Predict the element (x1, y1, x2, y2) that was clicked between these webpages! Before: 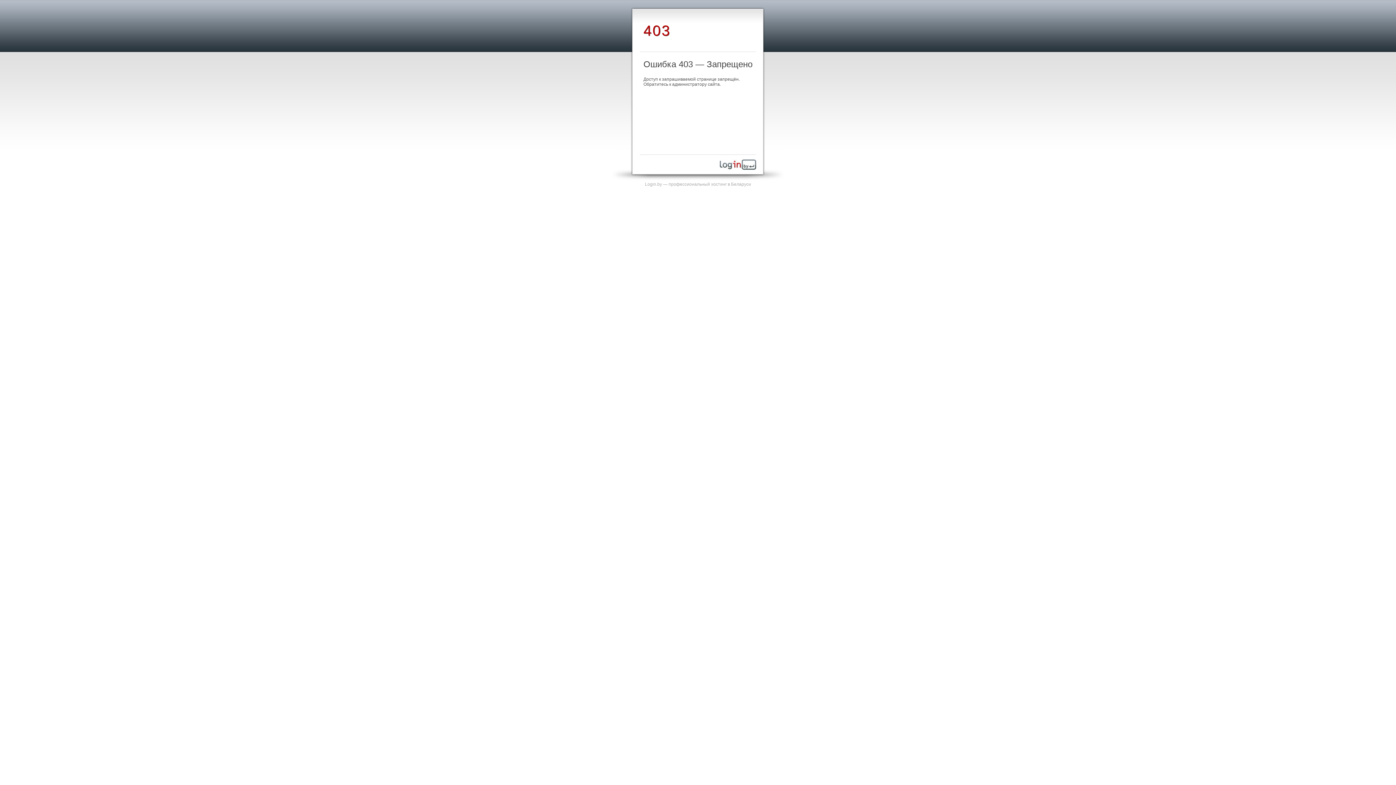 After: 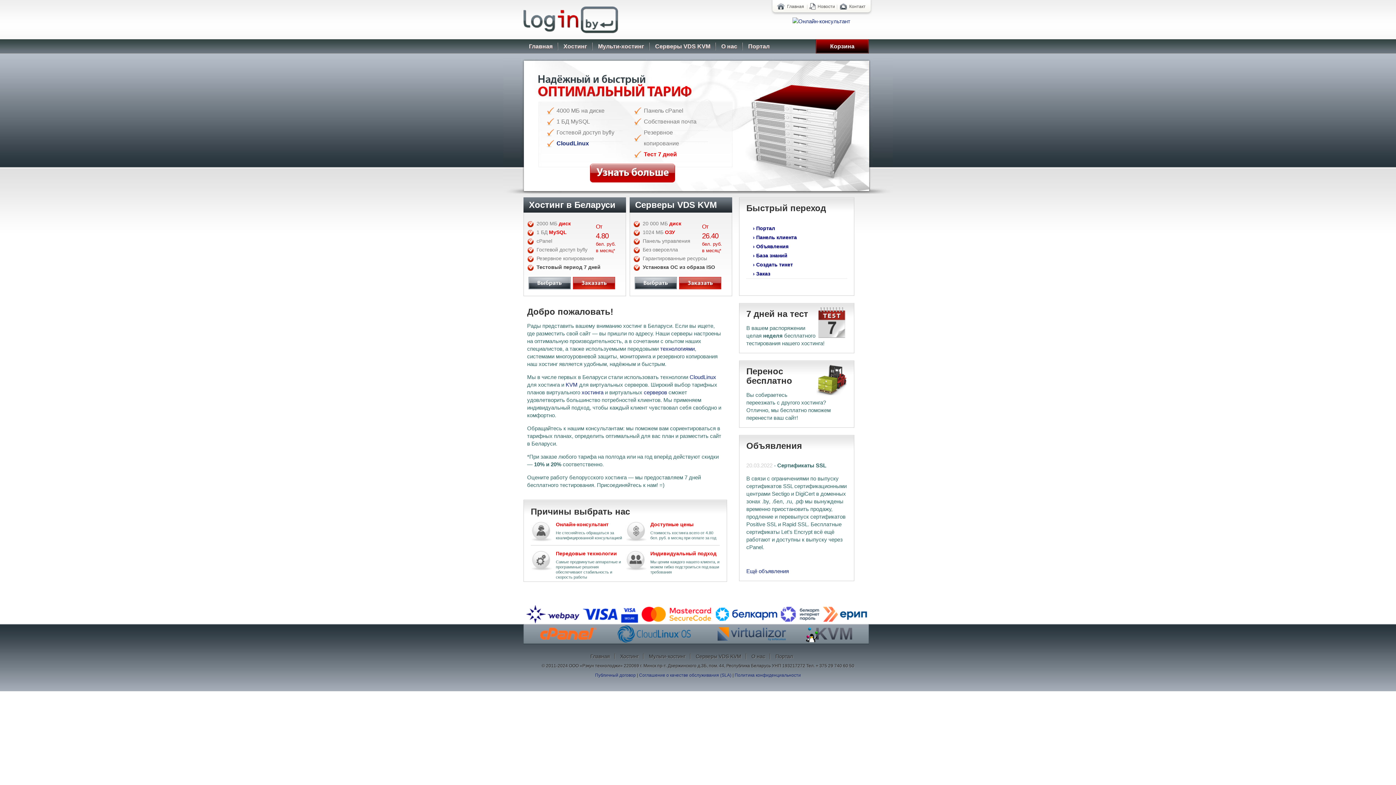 Action: label: Login.by — профессиональный хостинг в Беларуси bbox: (645, 181, 751, 186)